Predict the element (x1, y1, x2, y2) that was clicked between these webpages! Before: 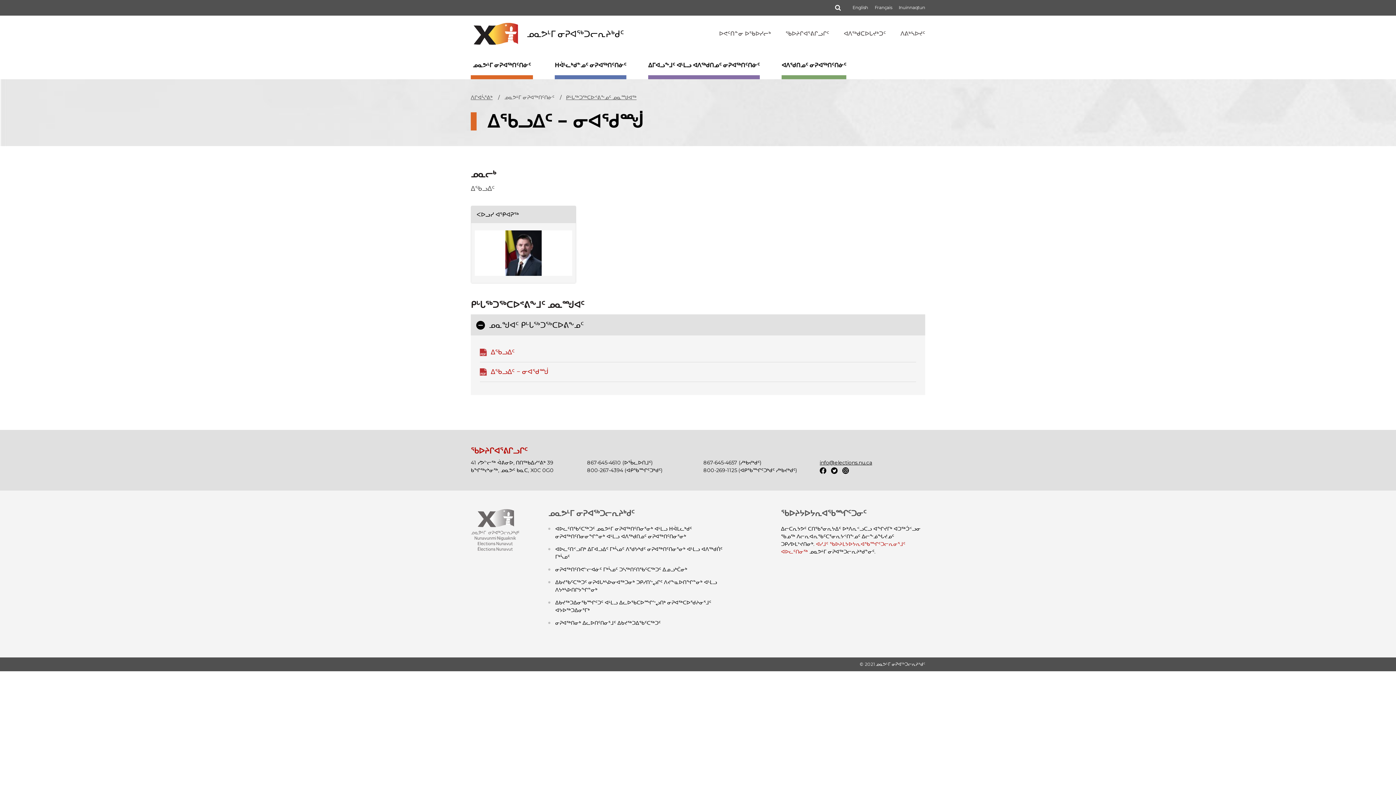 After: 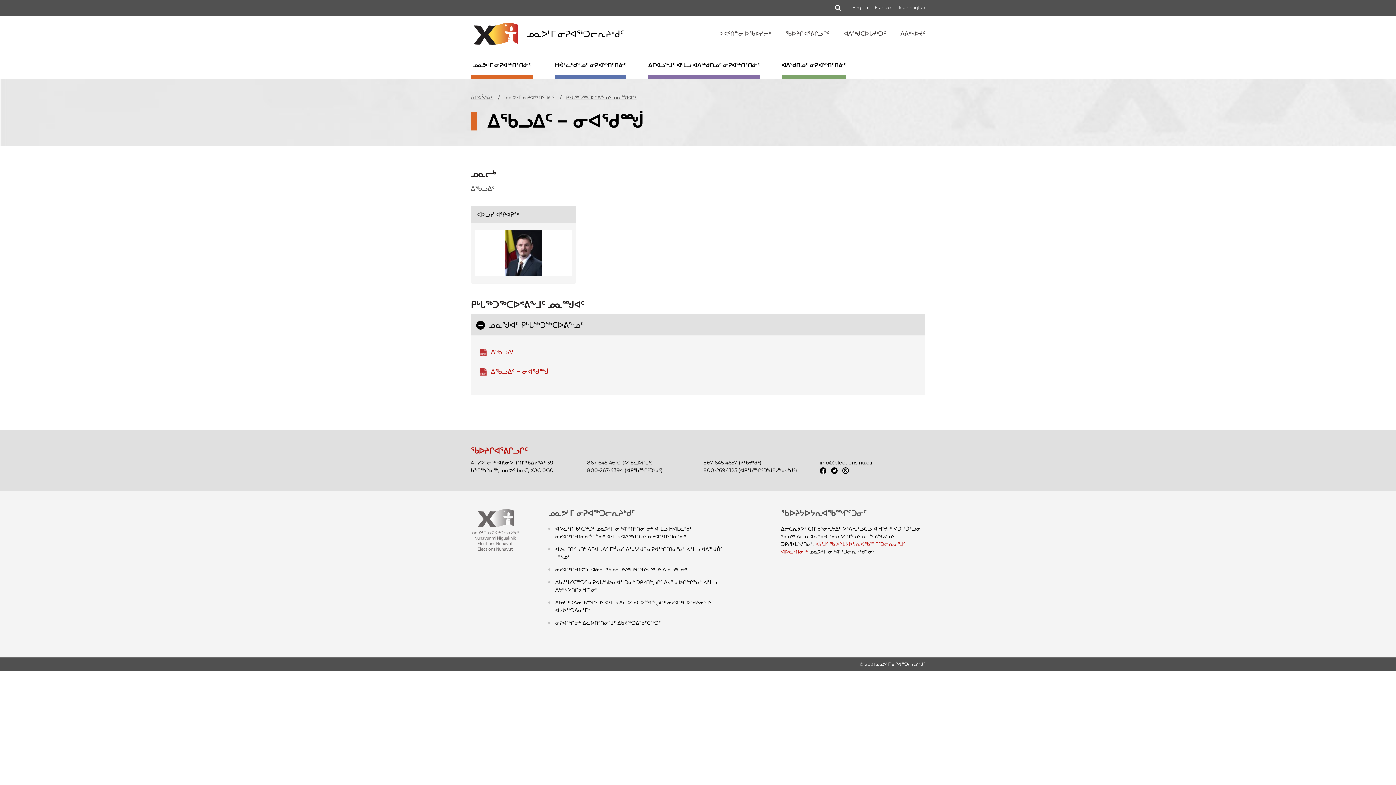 Action: bbox: (820, 467, 826, 473)